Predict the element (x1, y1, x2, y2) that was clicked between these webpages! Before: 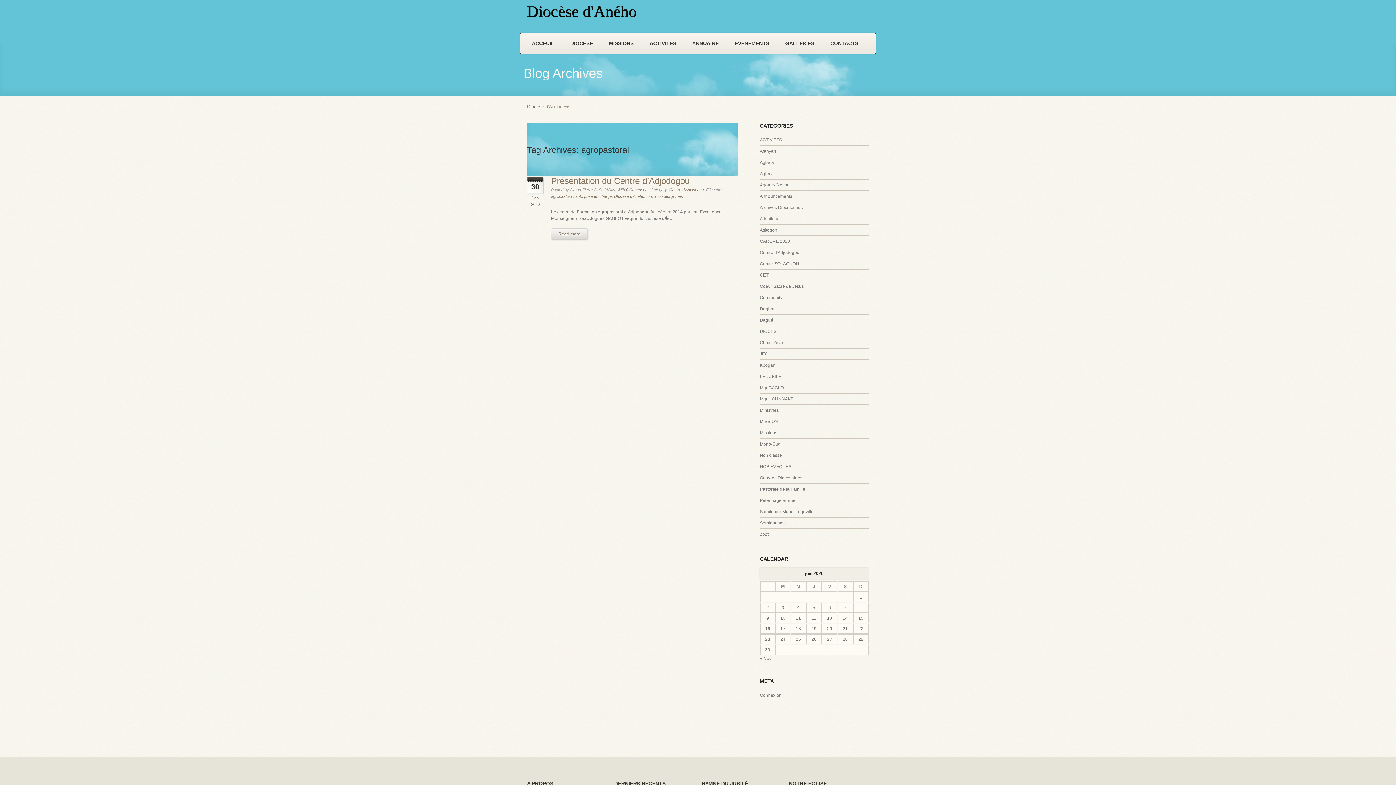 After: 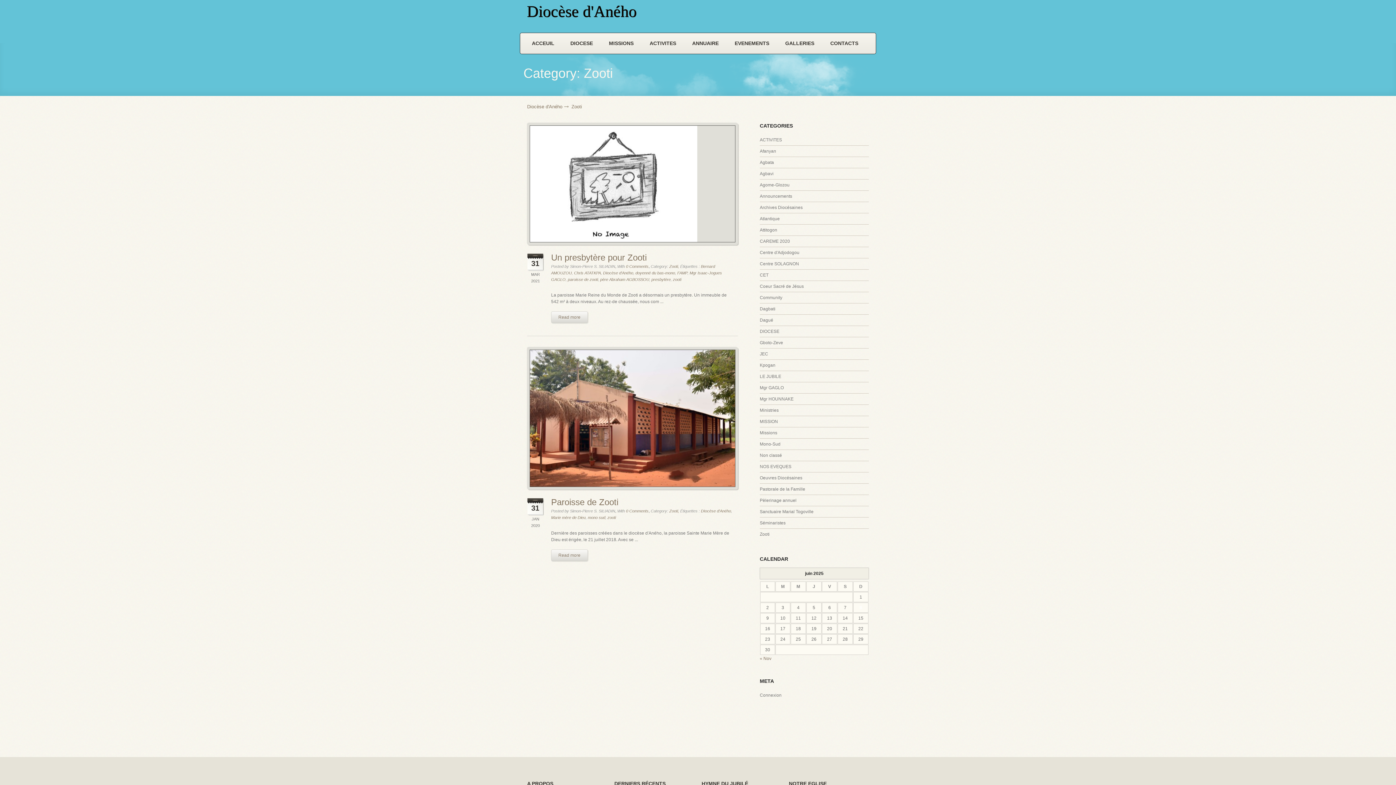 Action: label: Zooti bbox: (760, 532, 769, 537)